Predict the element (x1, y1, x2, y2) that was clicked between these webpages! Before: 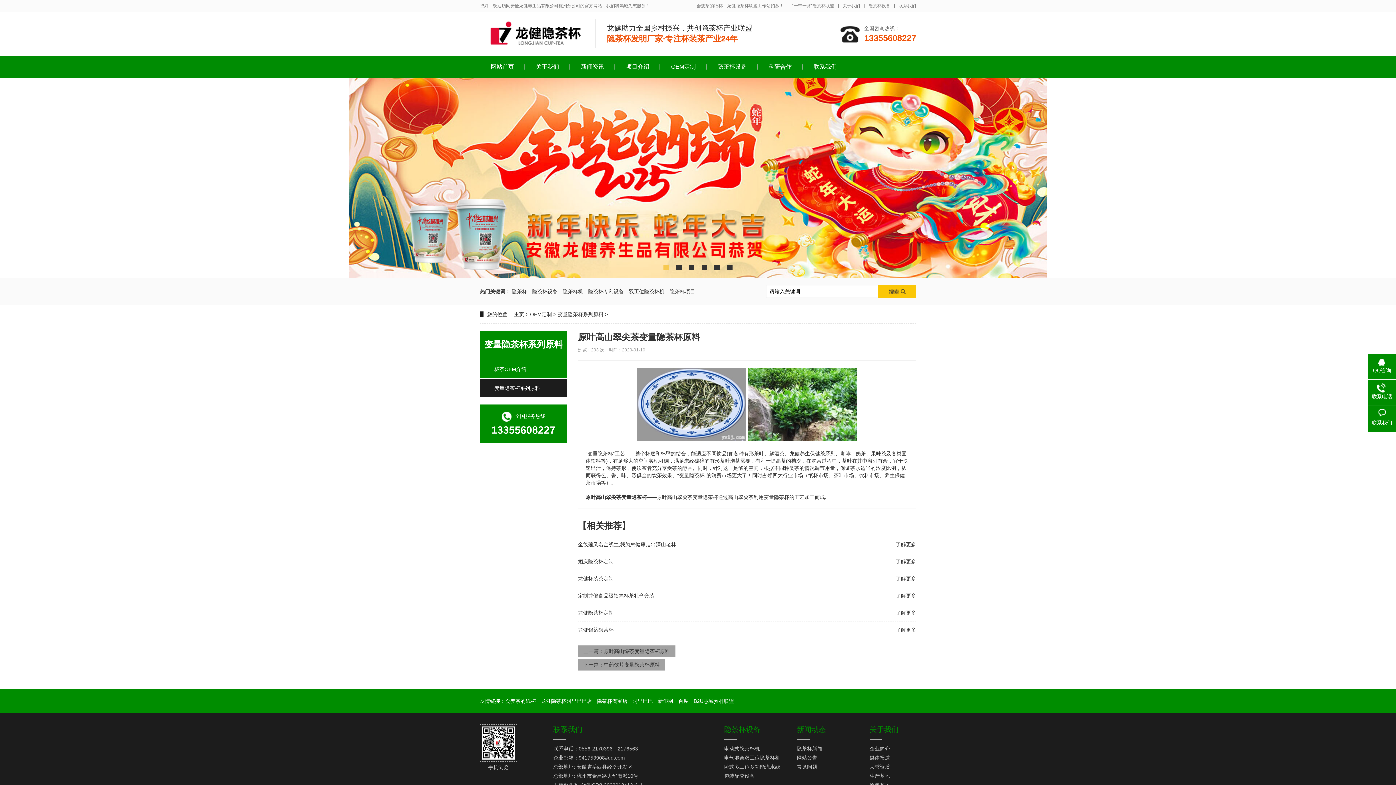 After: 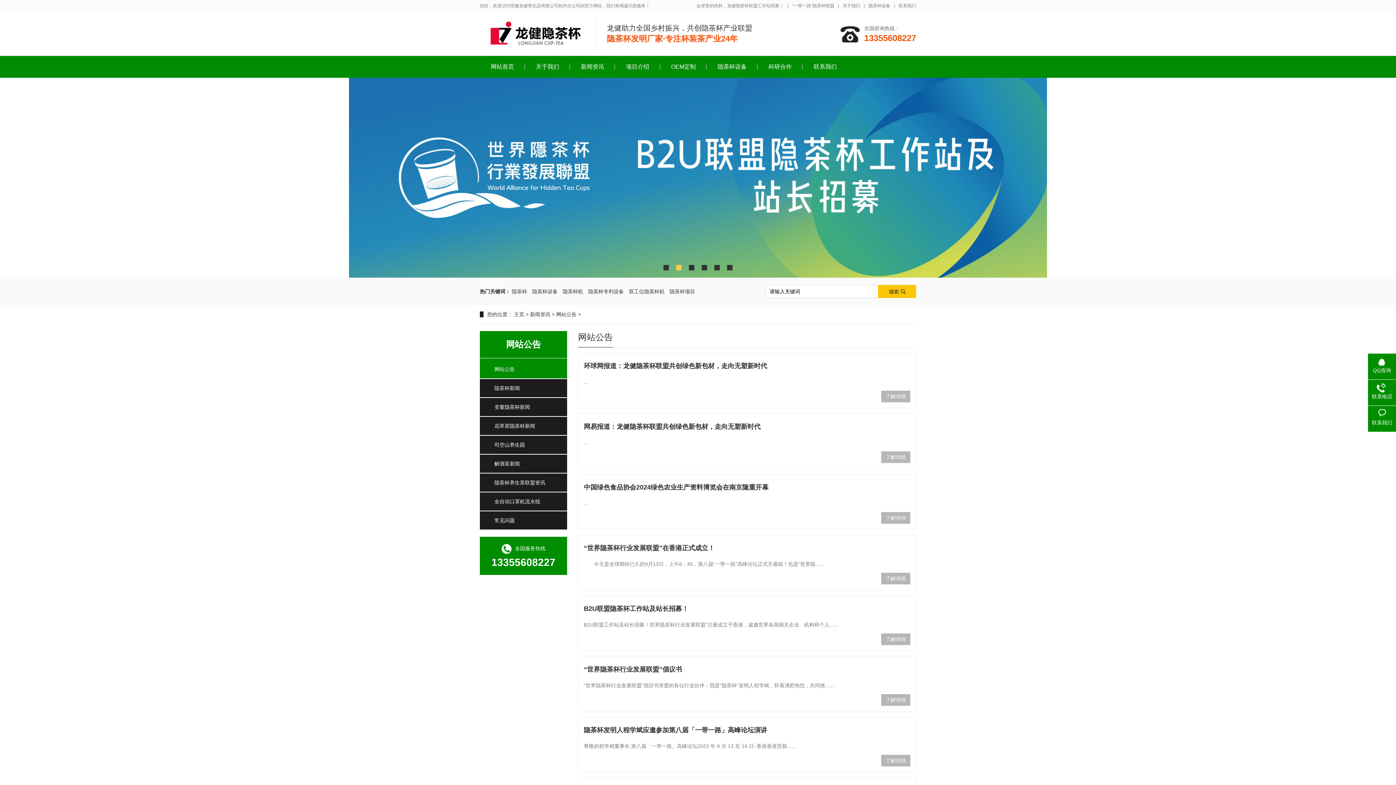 Action: label: 网站公告 bbox: (797, 755, 817, 761)